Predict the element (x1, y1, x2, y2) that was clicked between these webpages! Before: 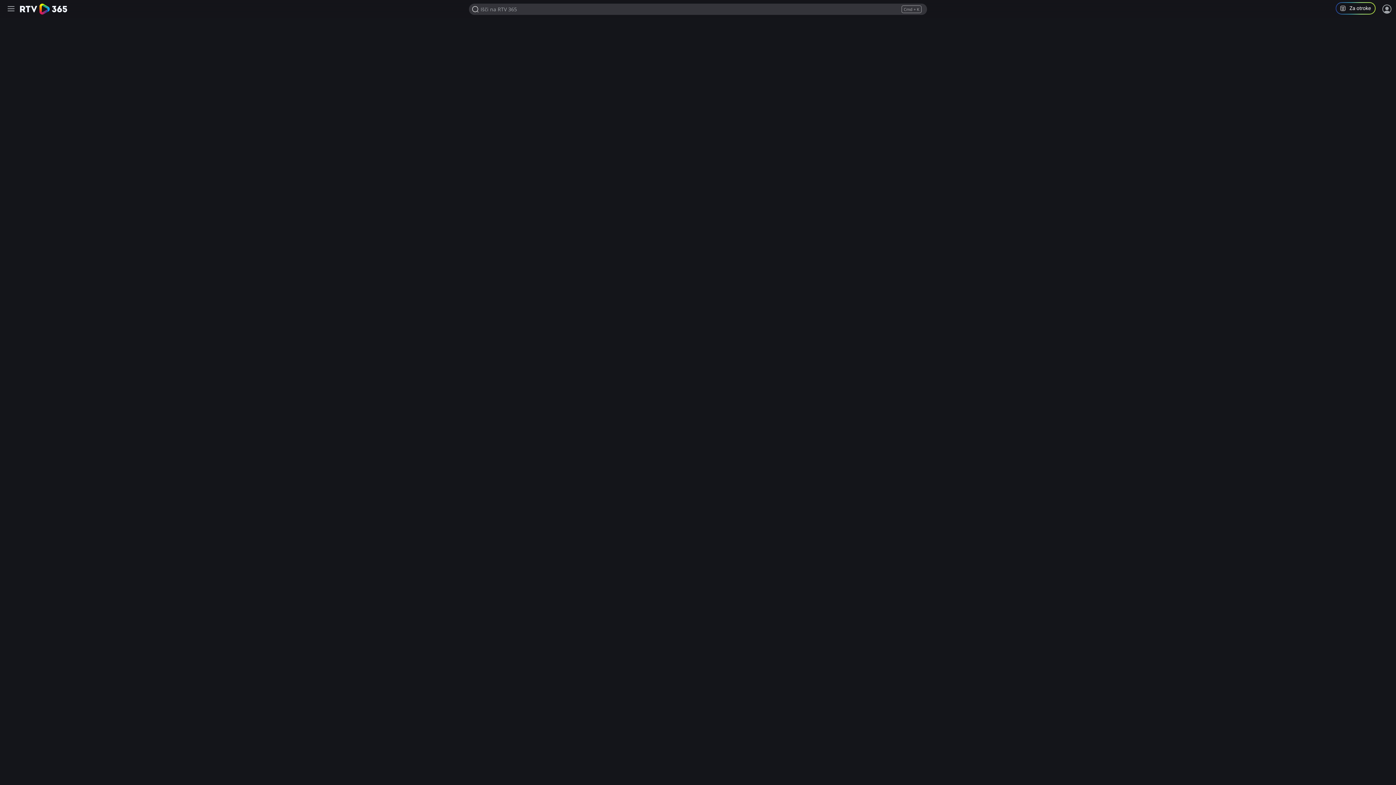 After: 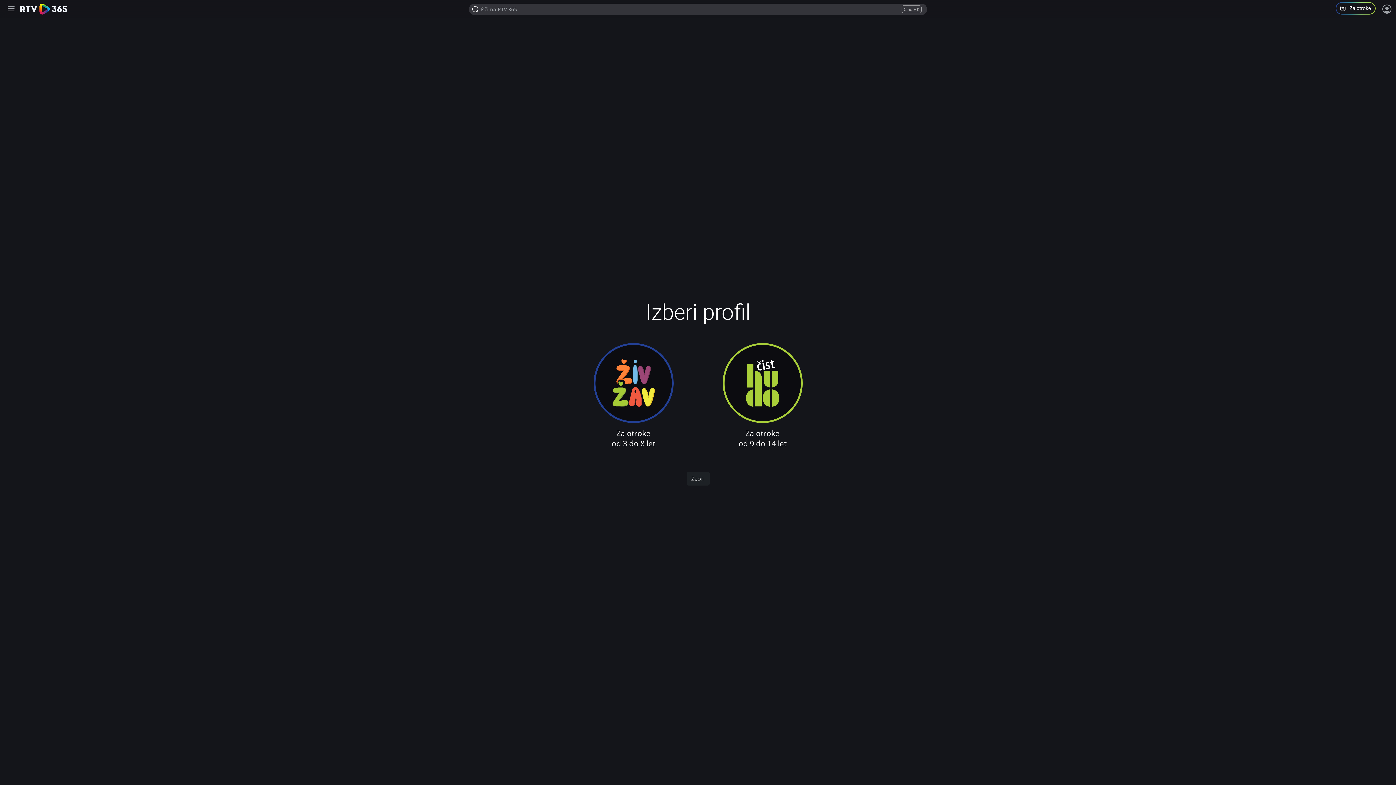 Action: bbox: (1336, 2, 1381, 16) label: Program za otroke in mladoletnike